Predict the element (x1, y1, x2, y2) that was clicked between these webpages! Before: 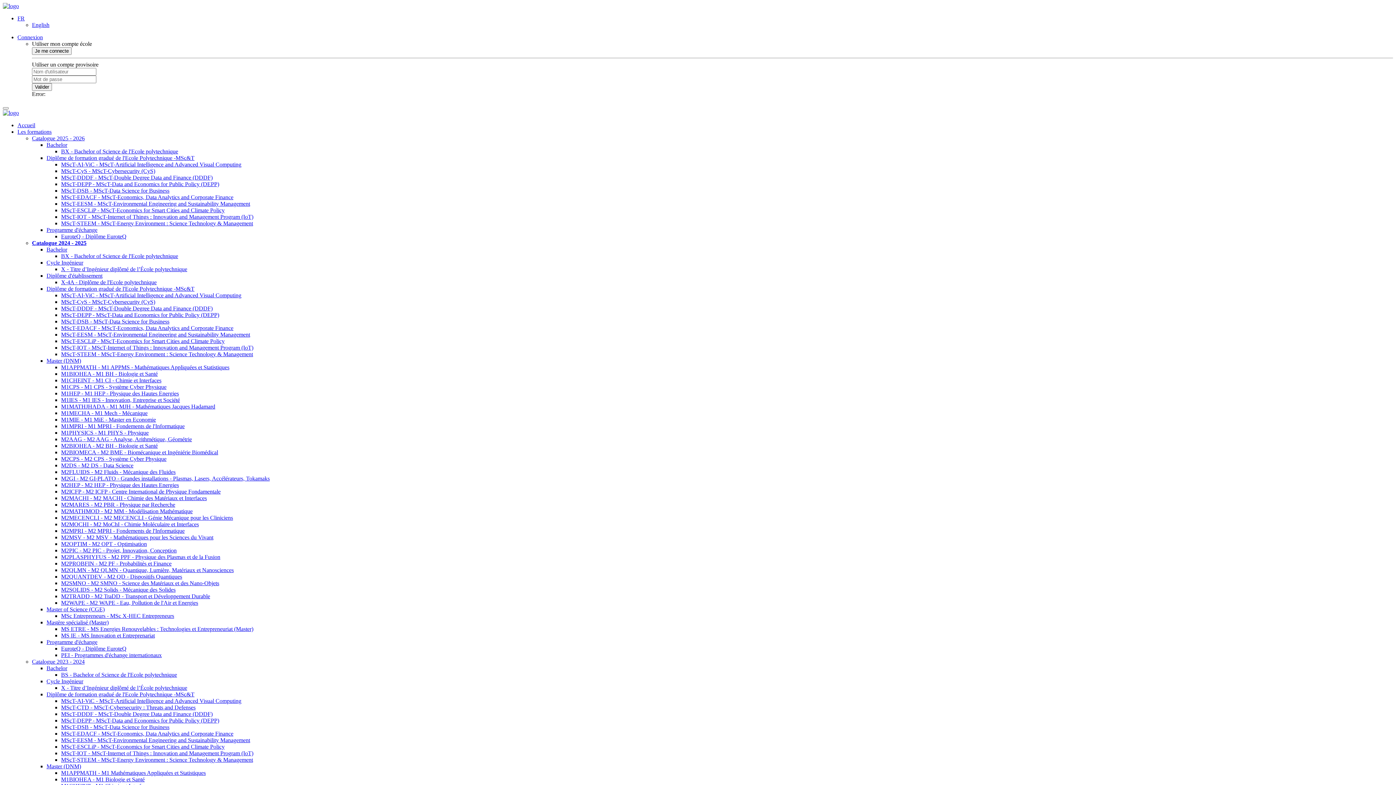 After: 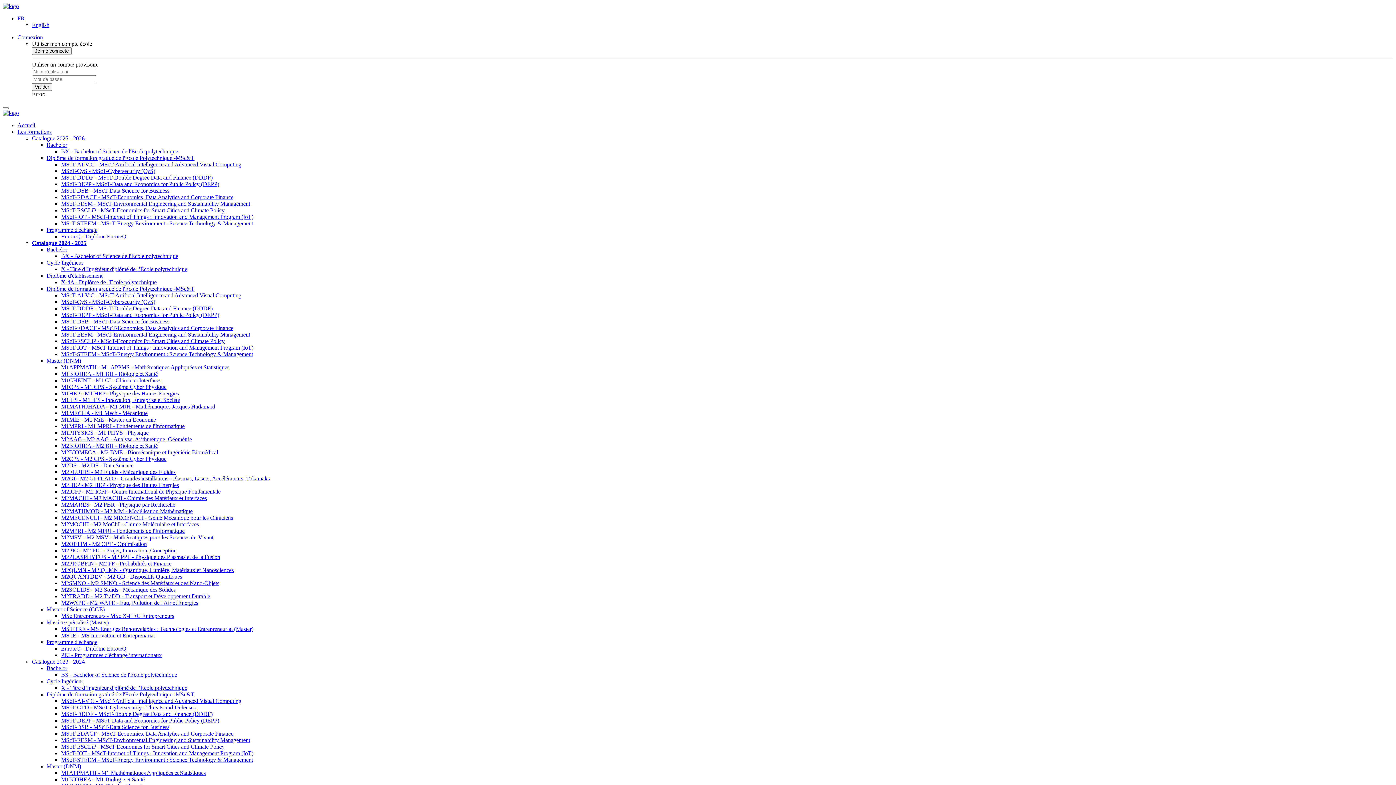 Action: bbox: (46, 154, 194, 161) label: Diplôme de formation gradué de l'Ecole Polytechnique -MSc&T